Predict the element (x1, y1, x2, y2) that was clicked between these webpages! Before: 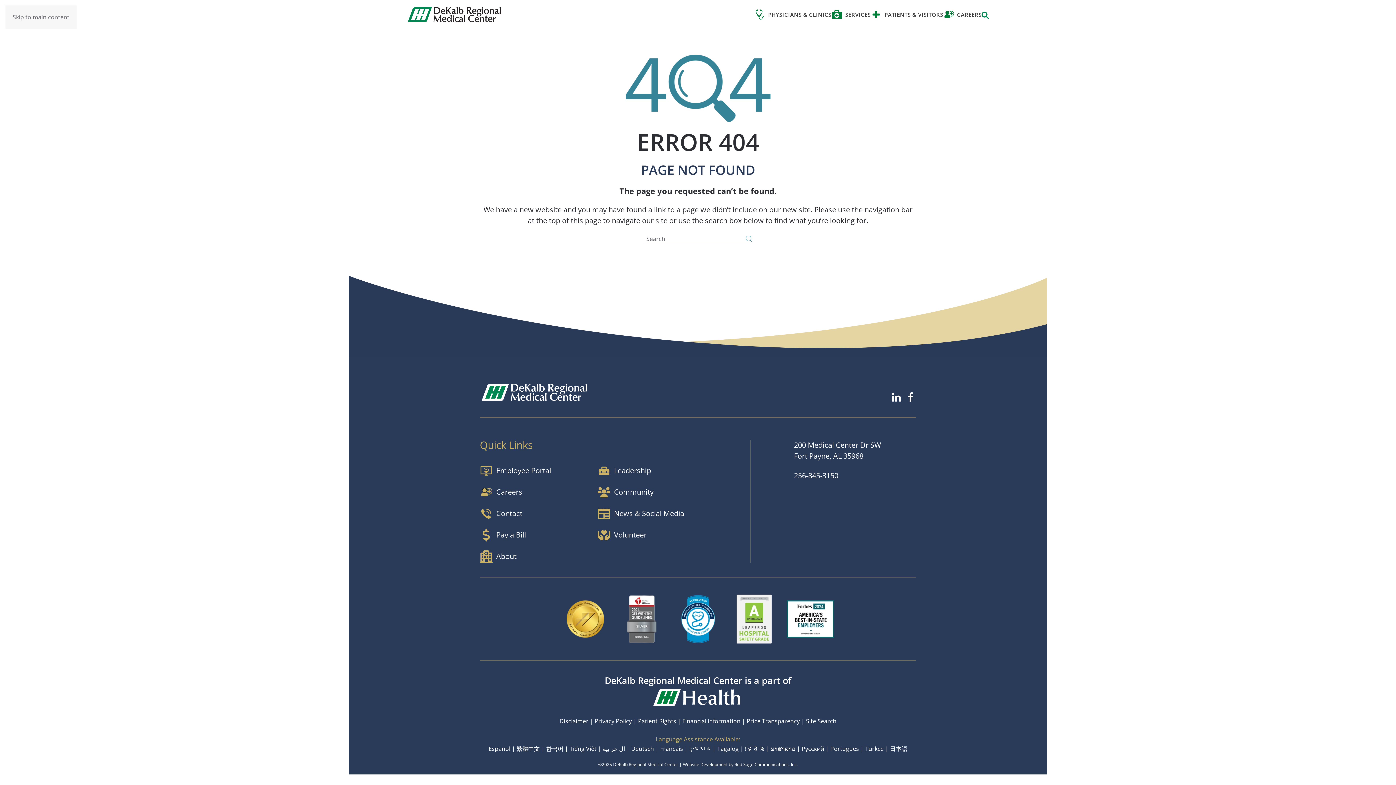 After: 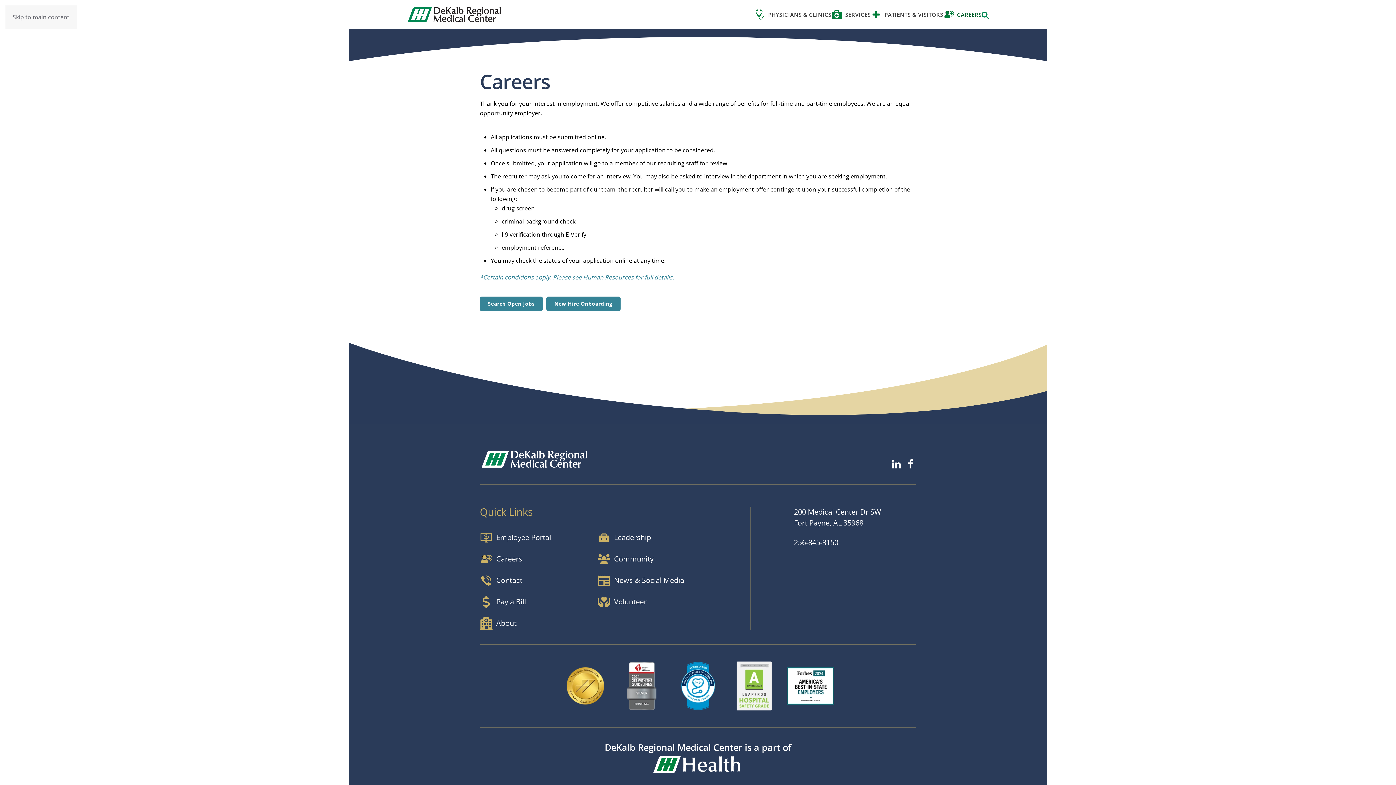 Action: label: Careers bbox: (480, 486, 589, 498)